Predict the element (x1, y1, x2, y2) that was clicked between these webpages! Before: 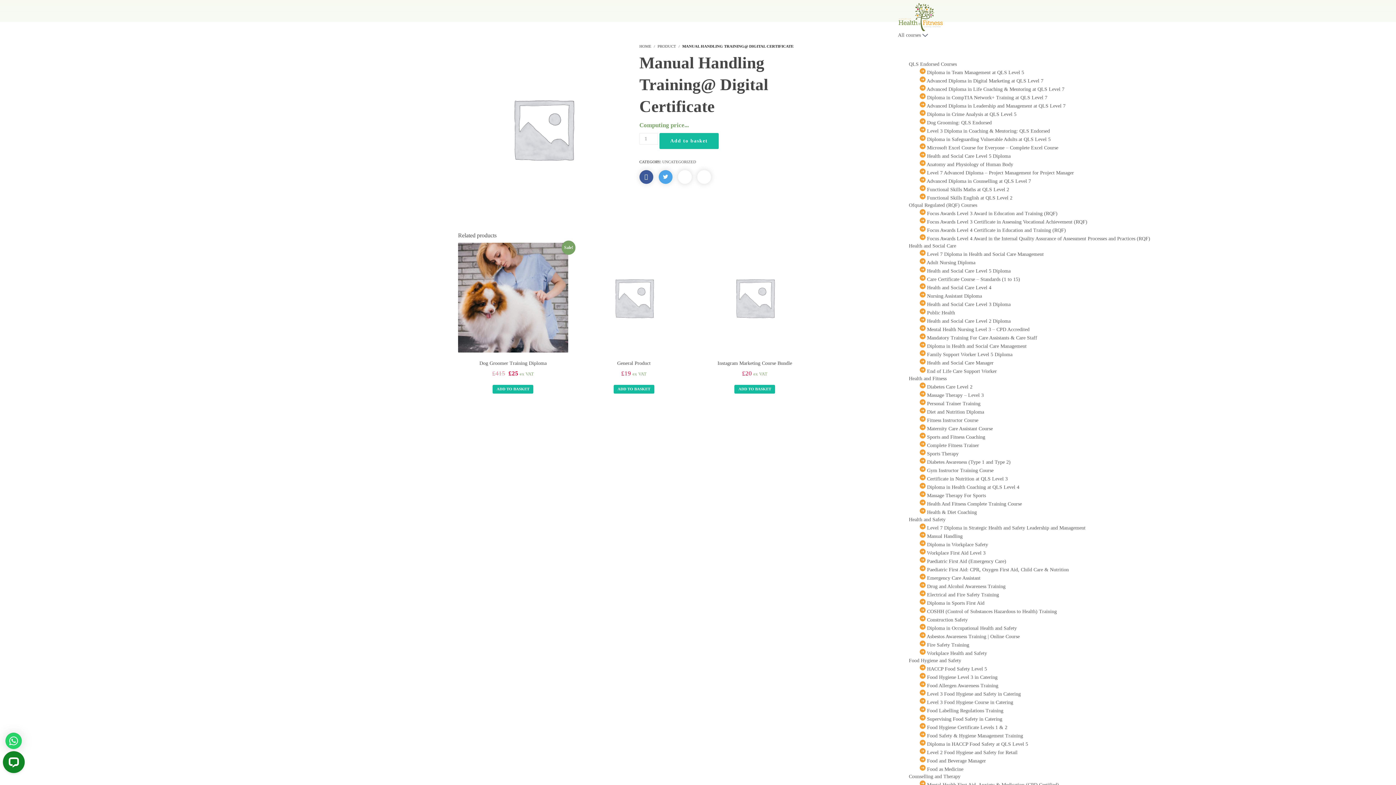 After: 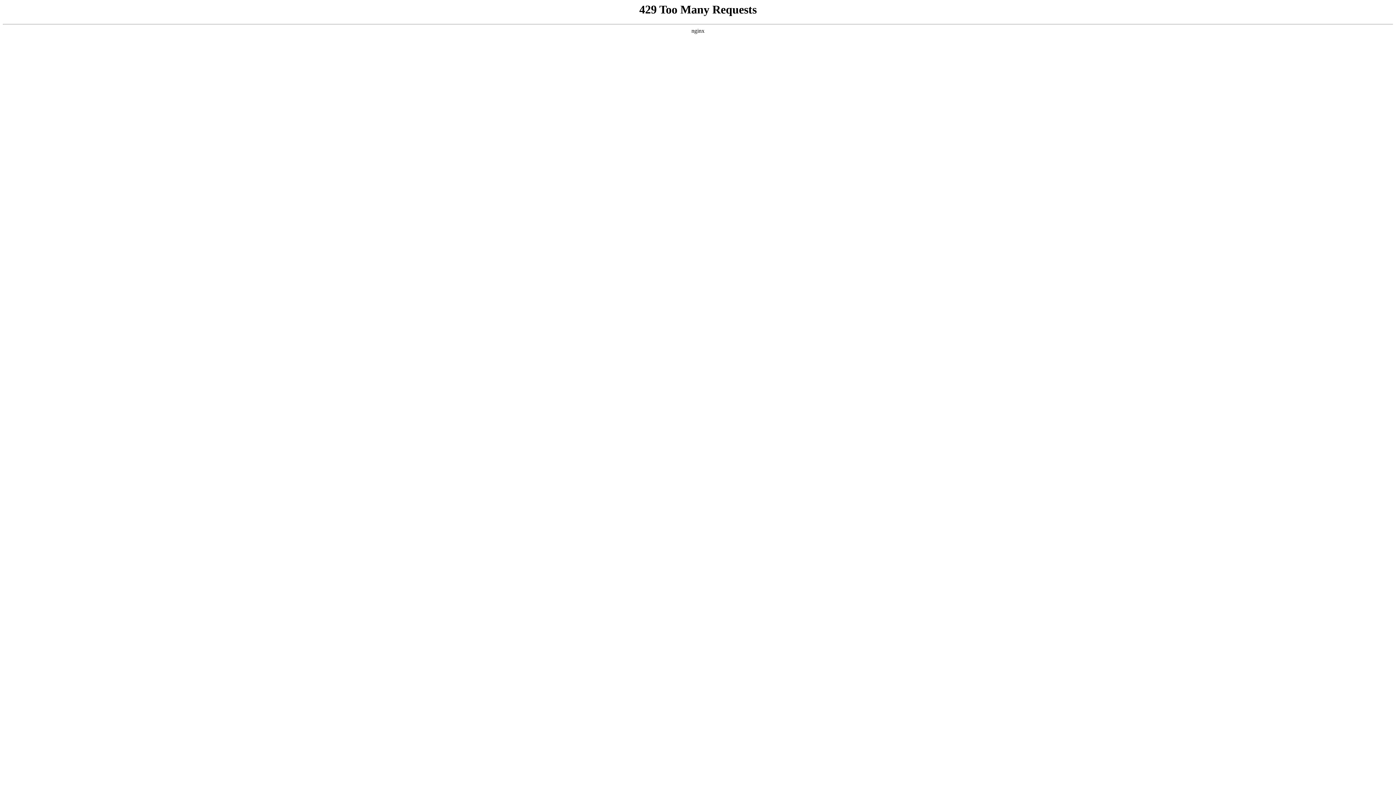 Action: label: Diploma in Crime Analysis at QLS Level 5 bbox: (927, 111, 1016, 117)